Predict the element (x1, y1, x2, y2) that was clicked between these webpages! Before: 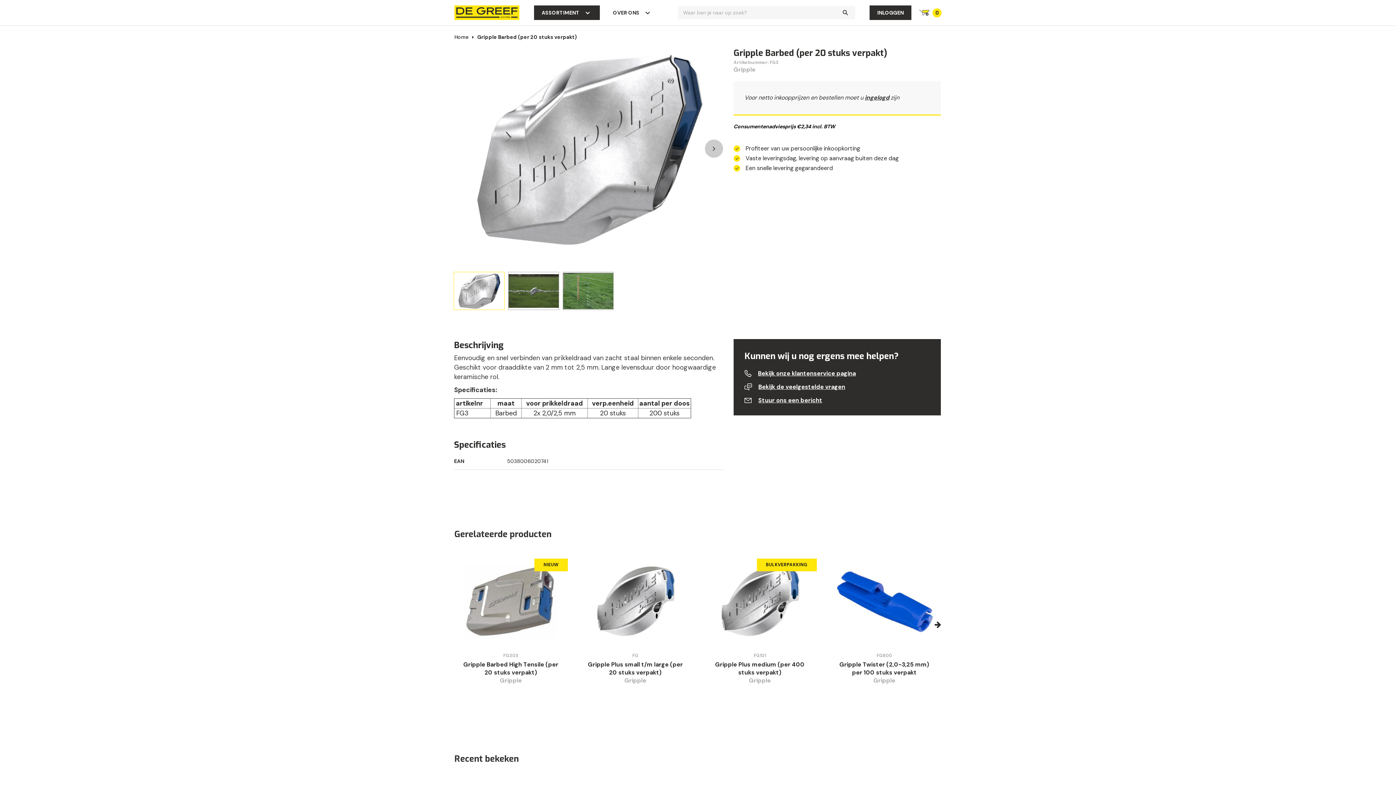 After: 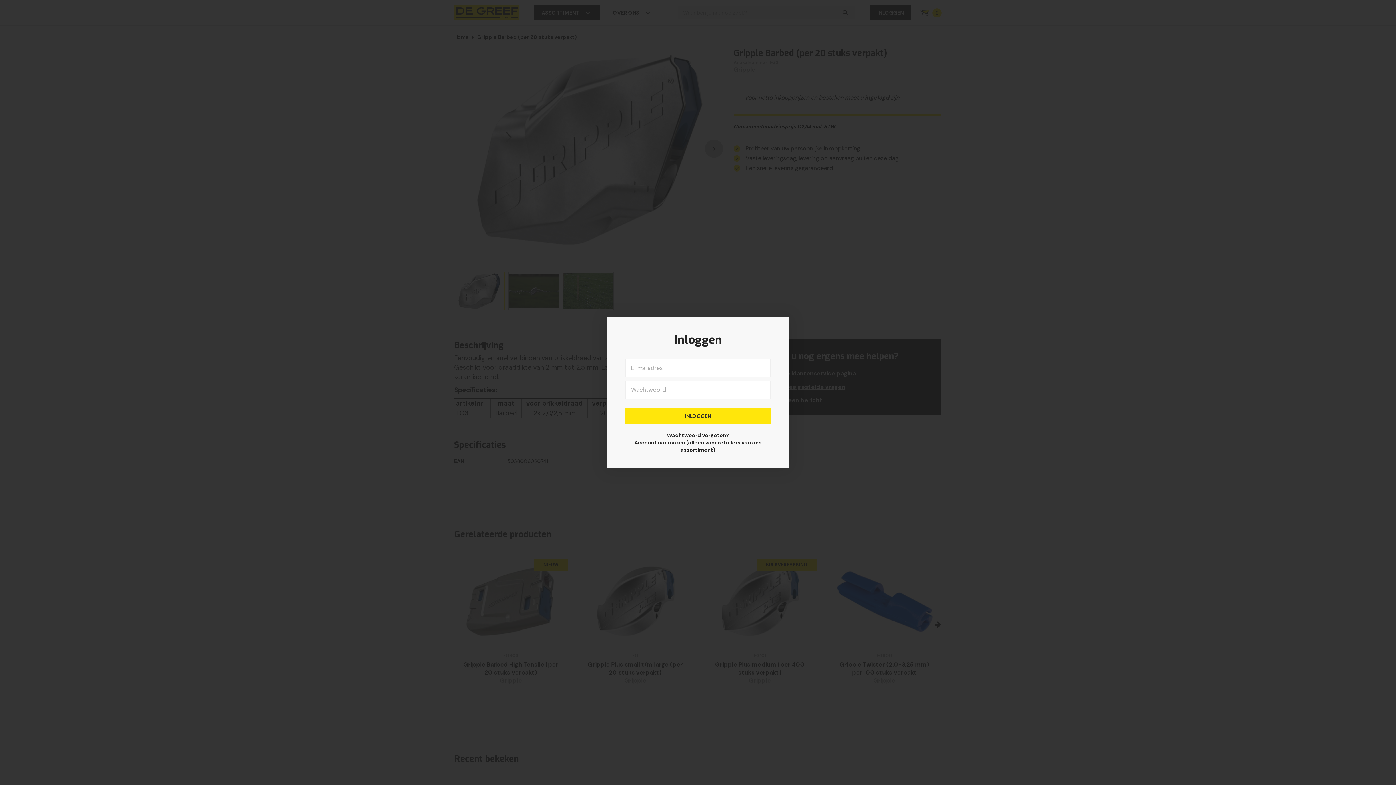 Action: bbox: (865, 93, 889, 101) label: ingelogd